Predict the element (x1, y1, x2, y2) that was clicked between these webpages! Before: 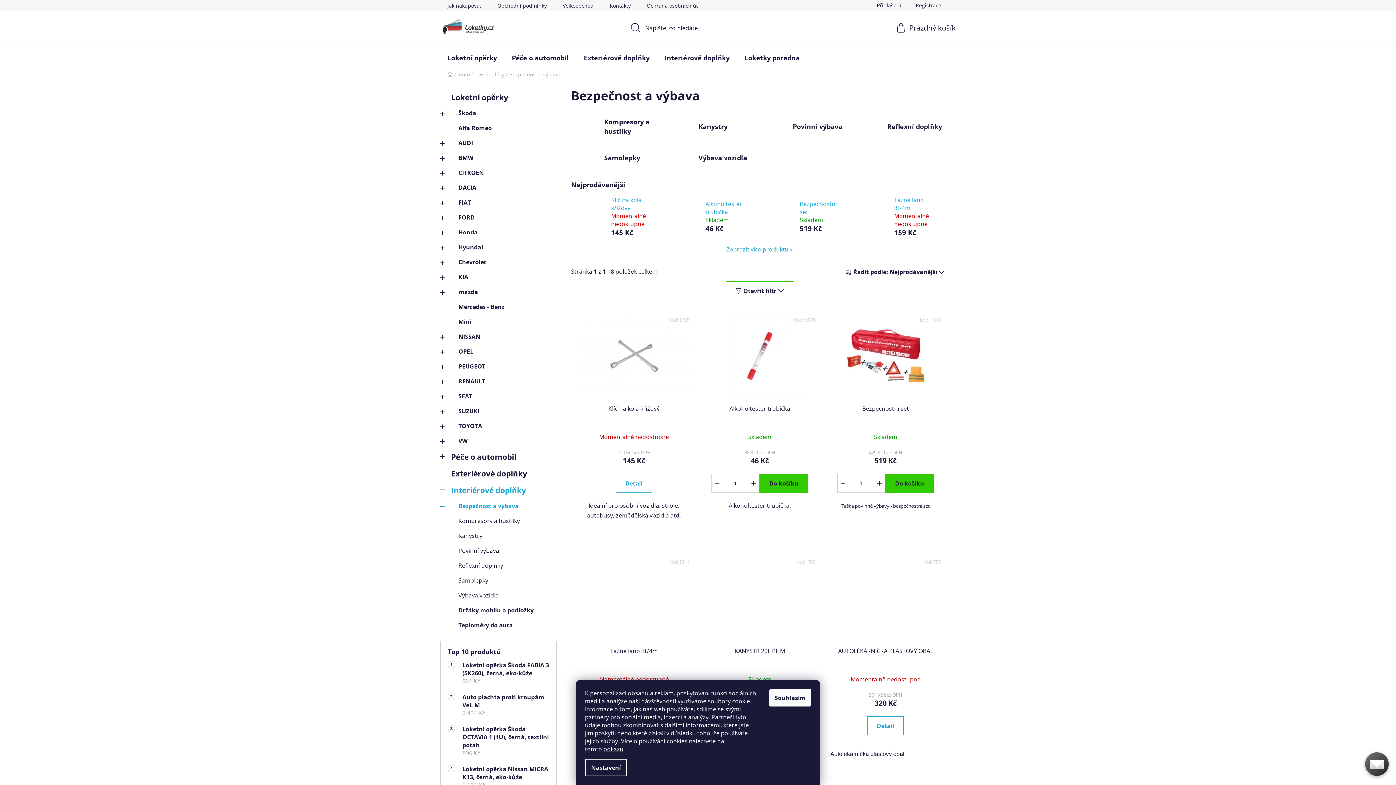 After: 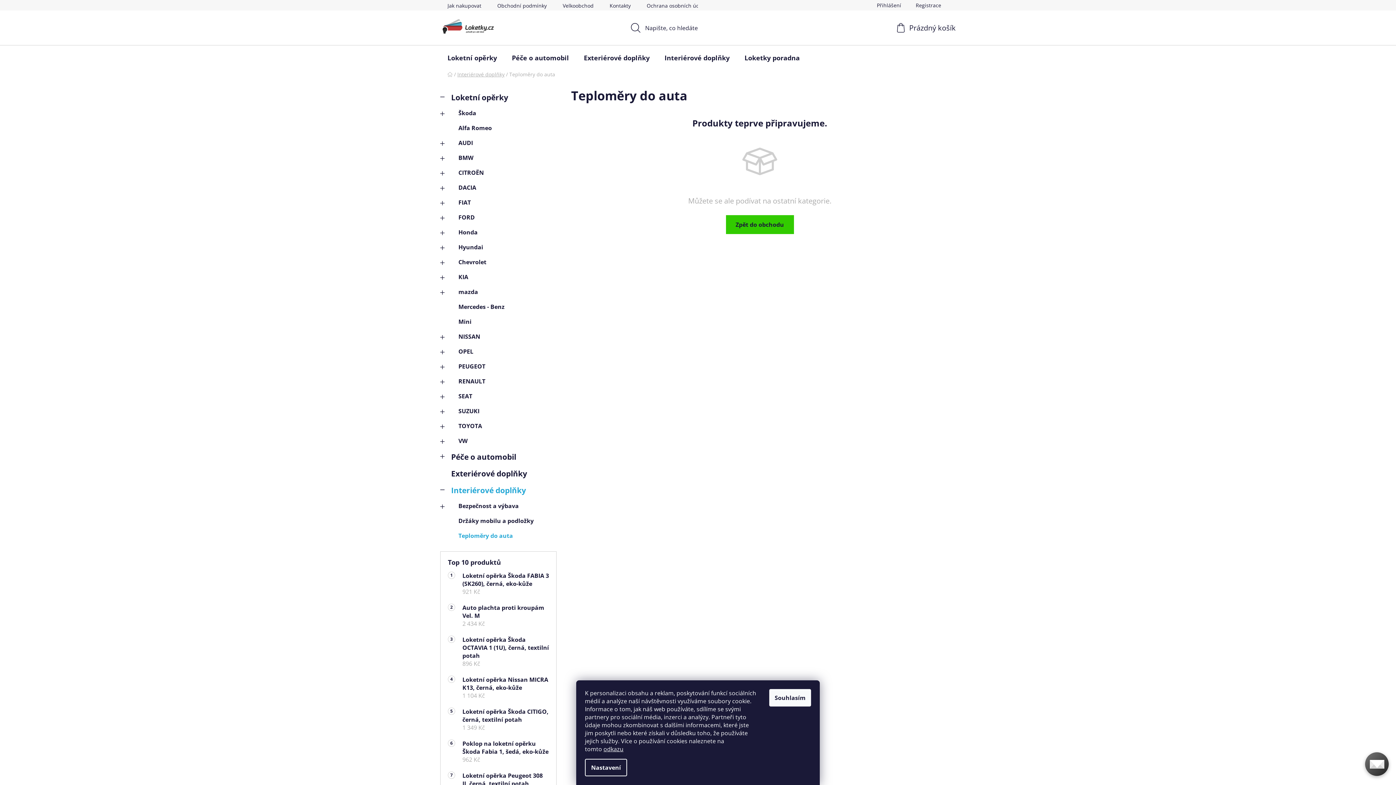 Action: label: Teploměry do auta bbox: (440, 618, 556, 633)